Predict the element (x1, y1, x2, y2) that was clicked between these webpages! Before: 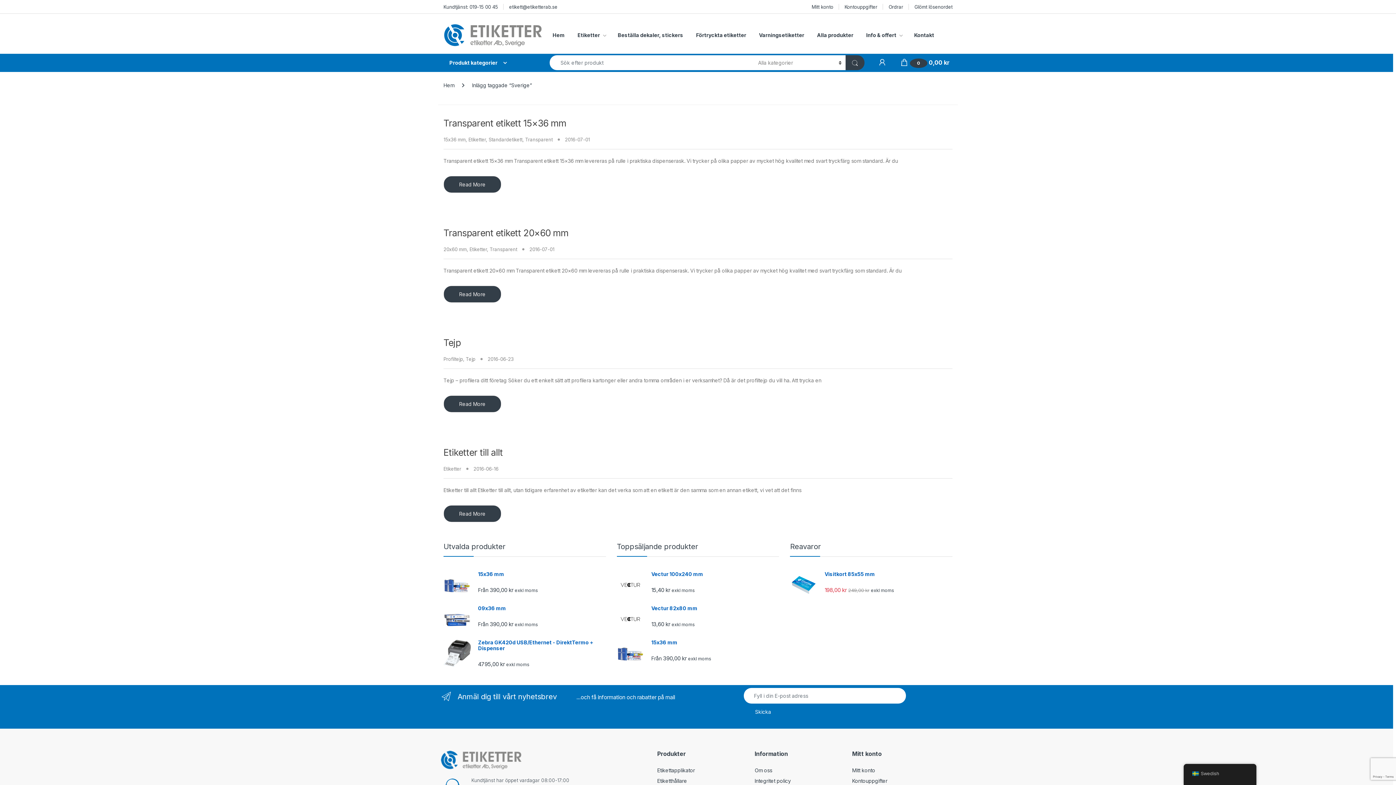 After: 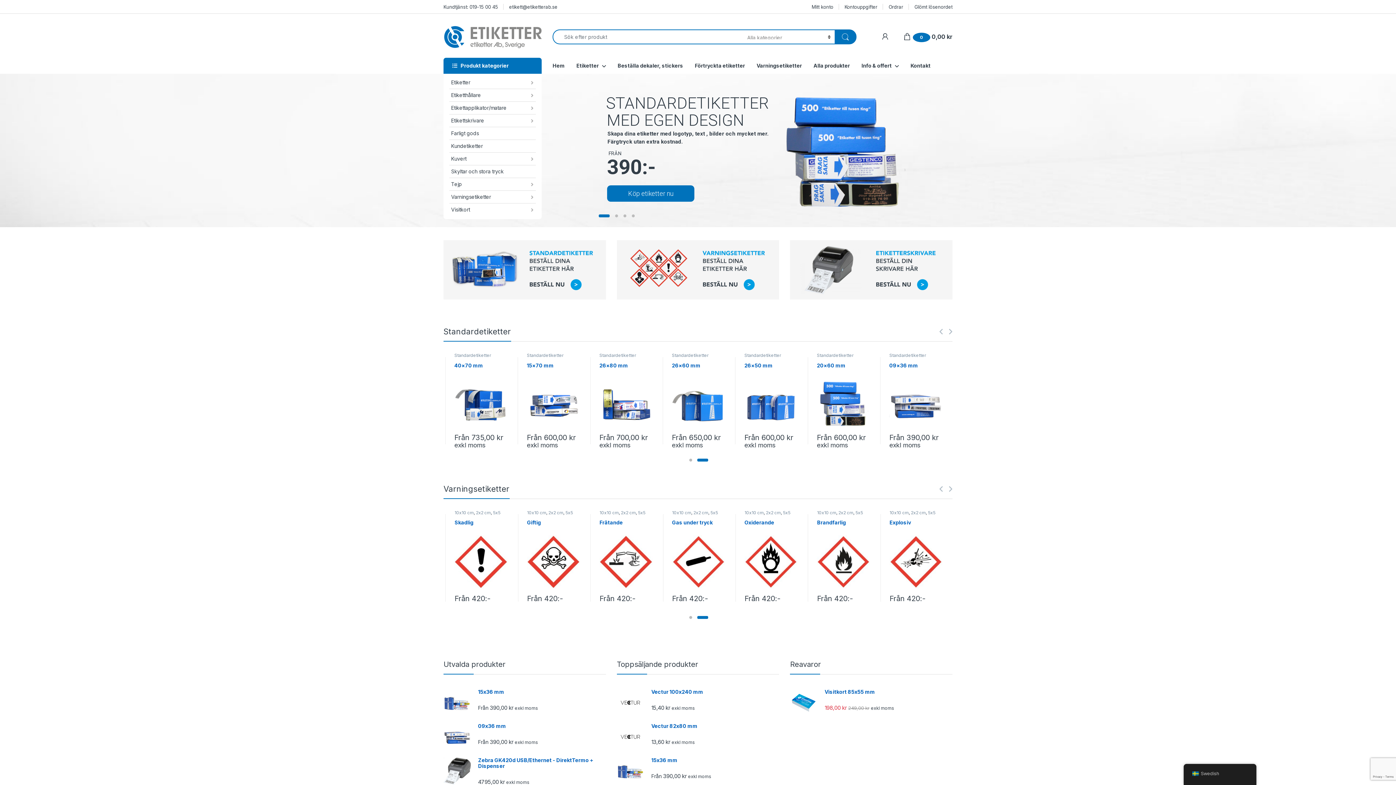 Action: bbox: (443, 82, 454, 88) label: Hem